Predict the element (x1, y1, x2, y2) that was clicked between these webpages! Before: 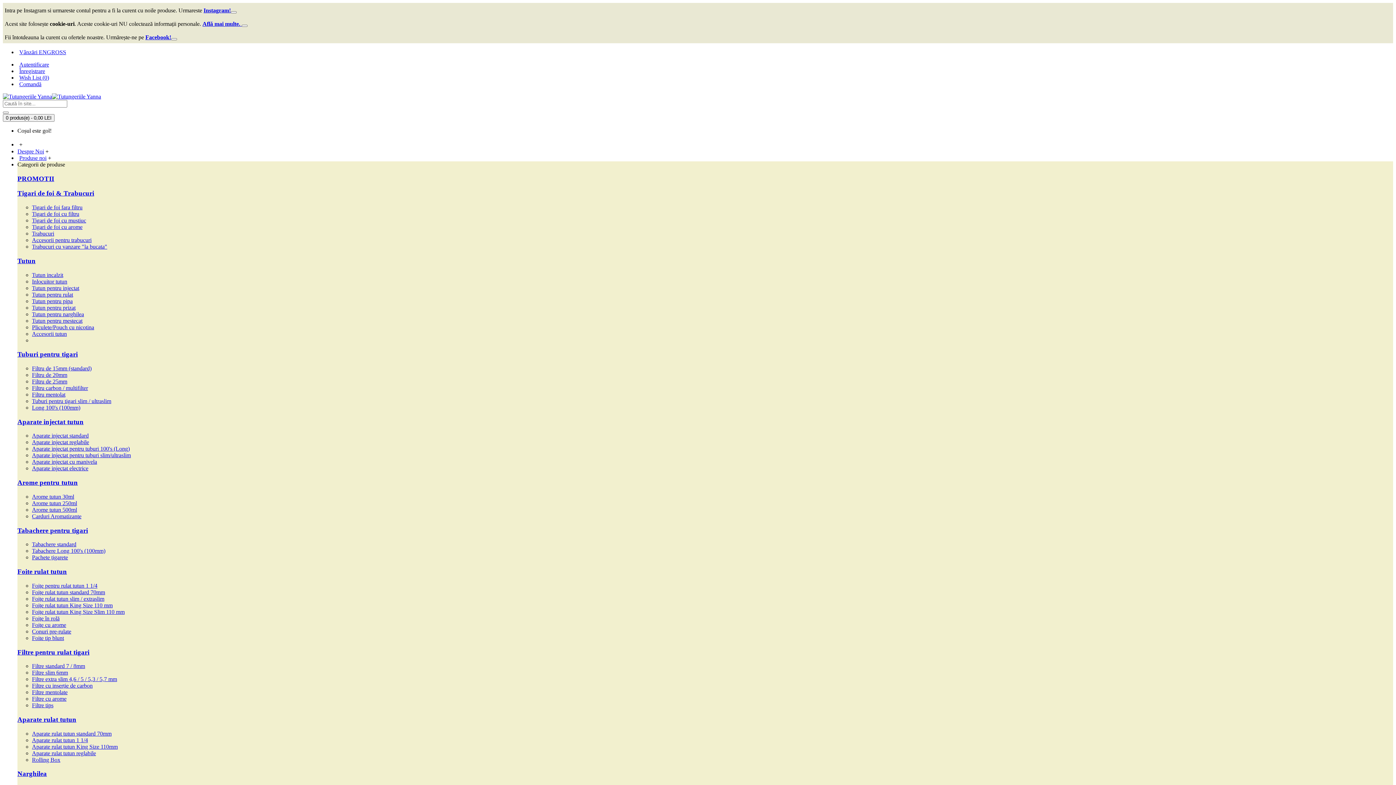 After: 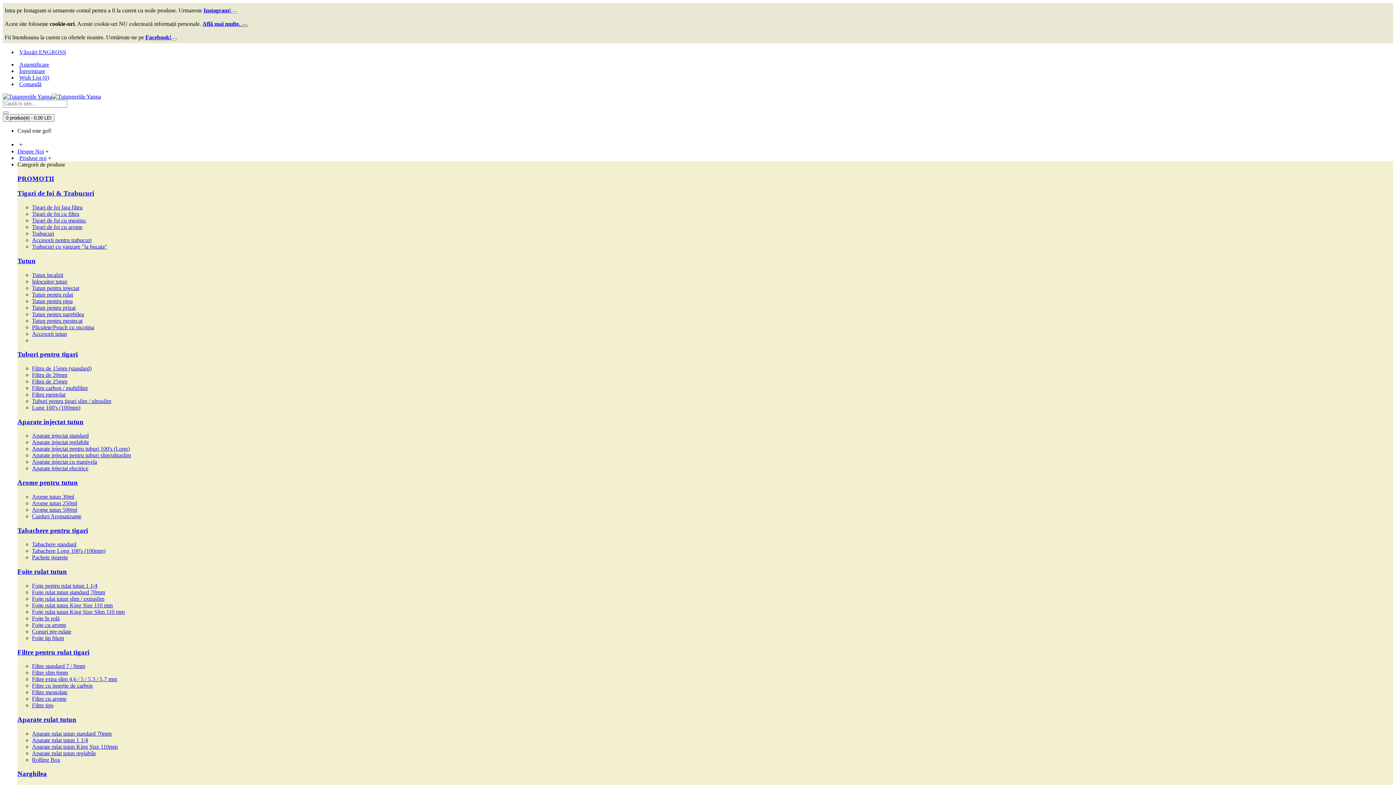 Action: bbox: (241, 24, 247, 26)